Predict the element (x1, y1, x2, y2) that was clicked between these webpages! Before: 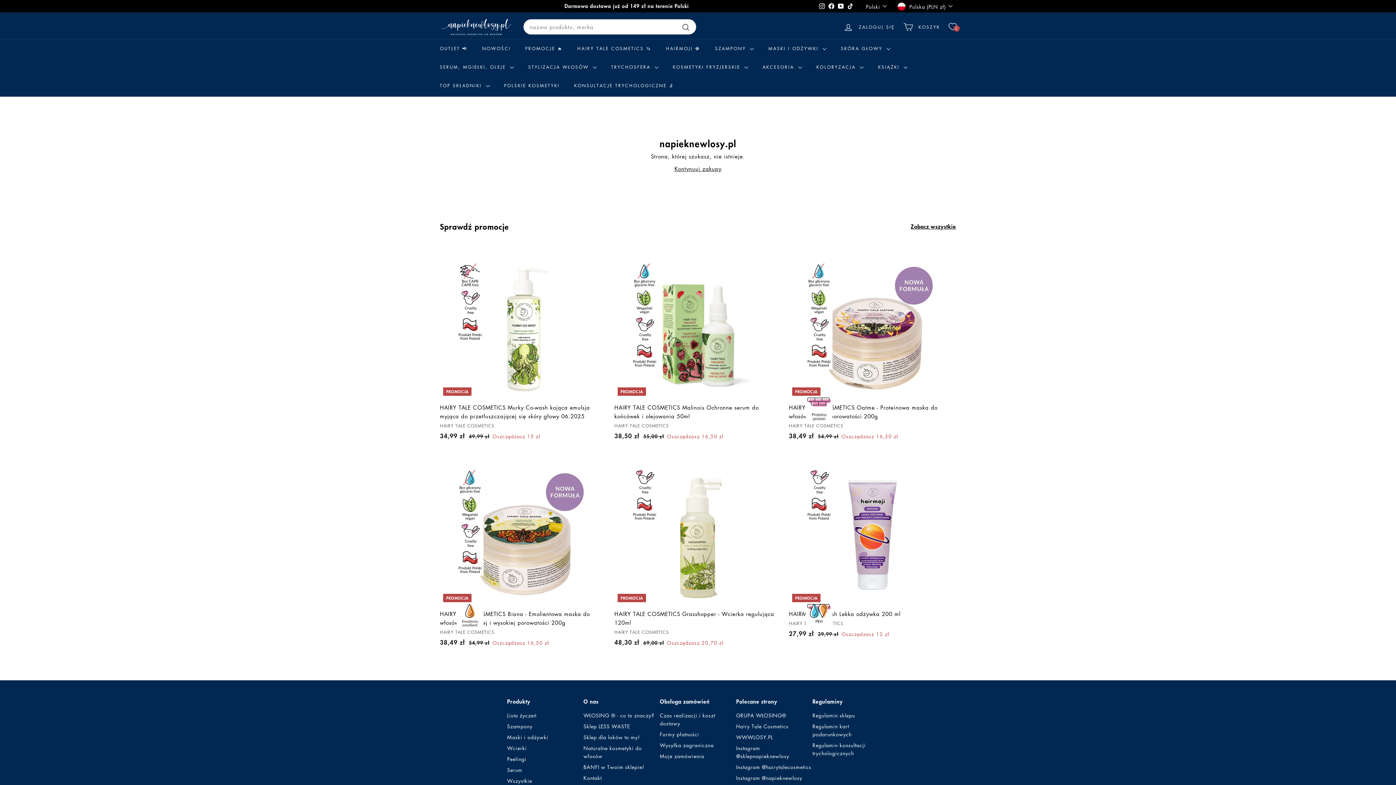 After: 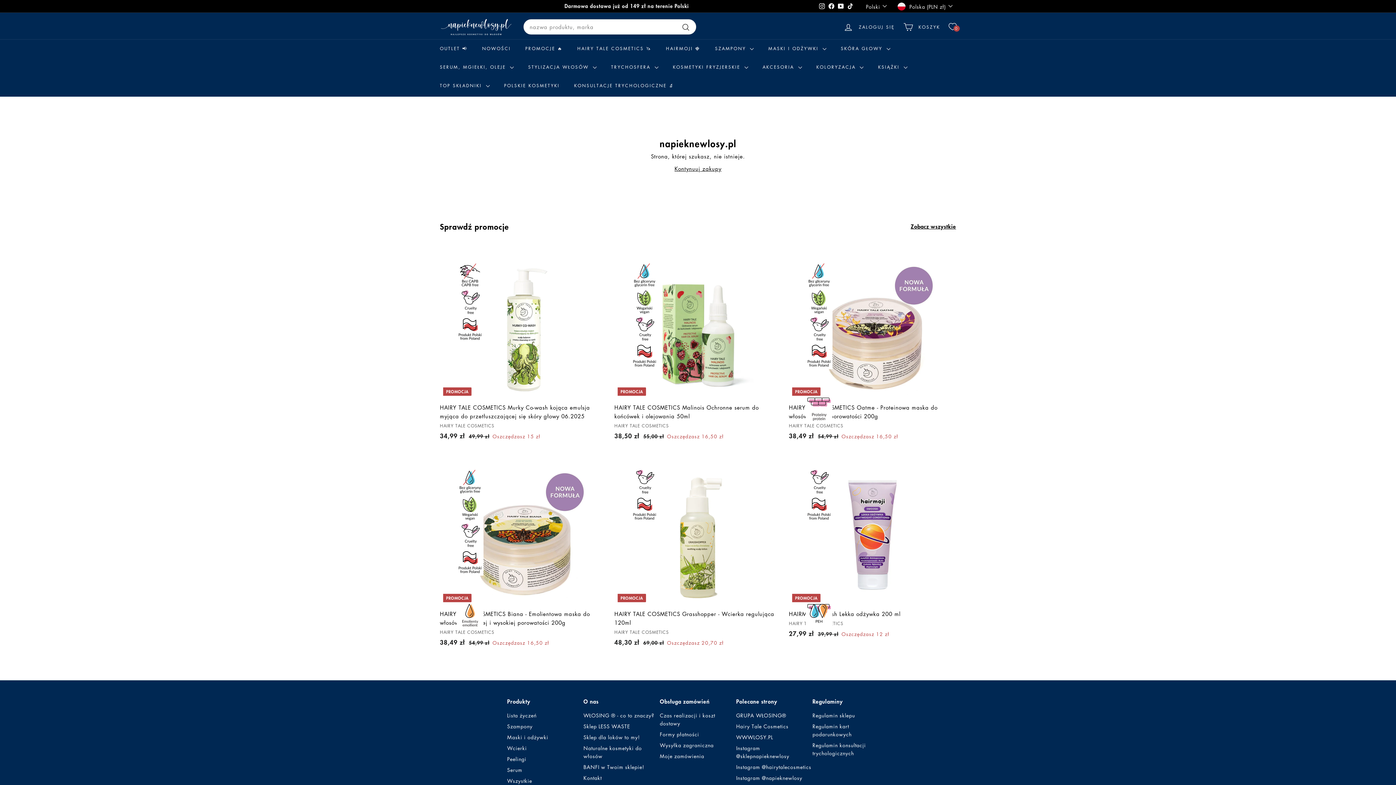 Action: bbox: (836, 0, 845, 11) label: YouTube